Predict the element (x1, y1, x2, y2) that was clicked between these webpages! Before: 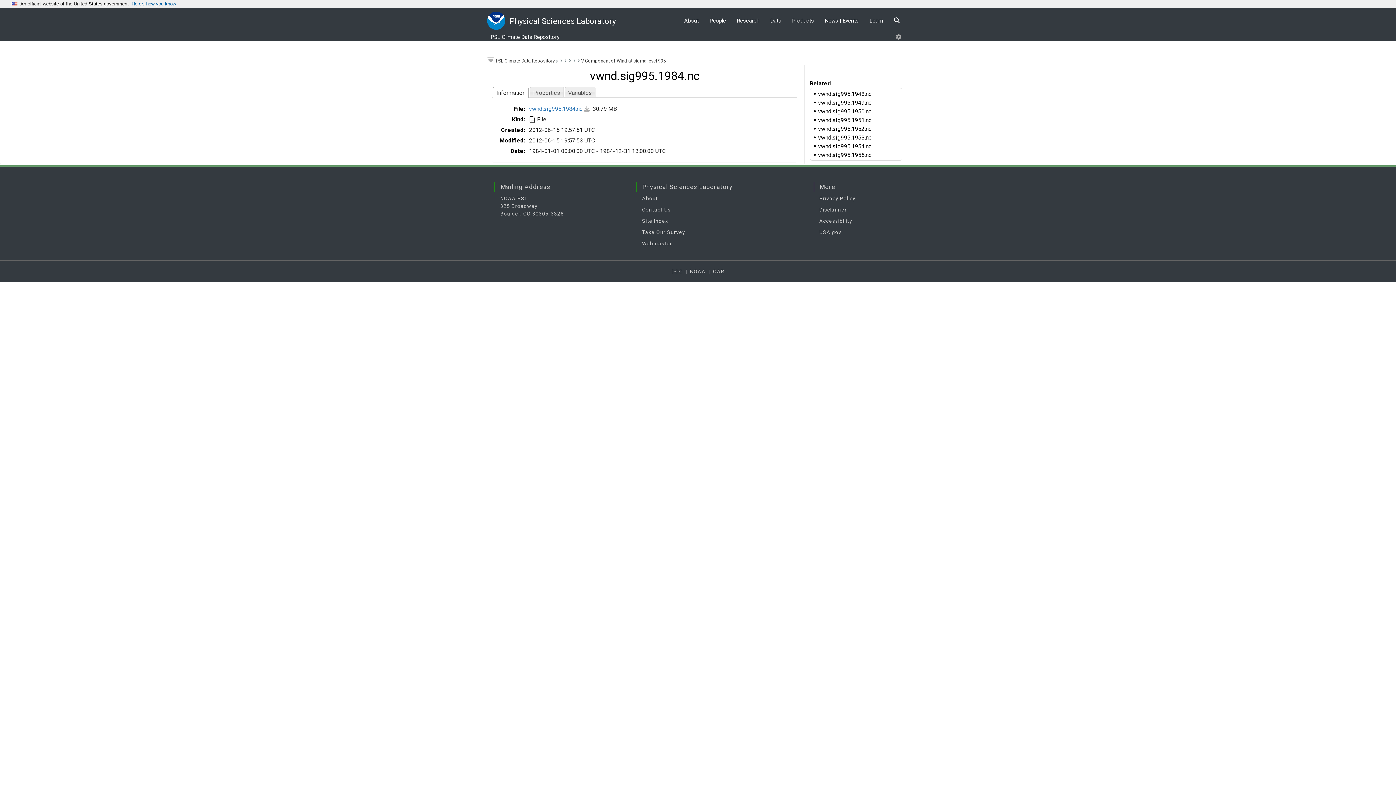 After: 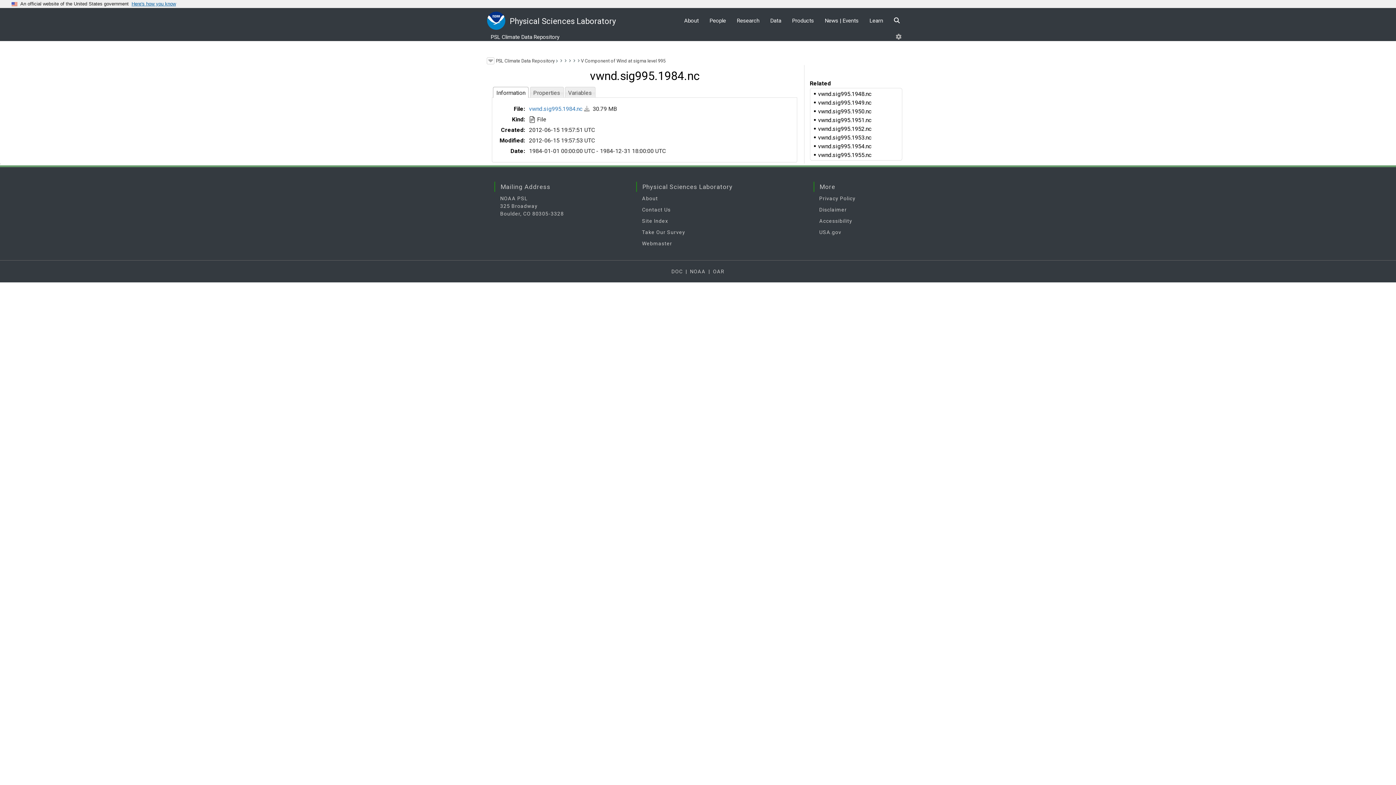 Action: bbox: (590, 69, 699, 82) label: vwnd.sig995.1984.nc